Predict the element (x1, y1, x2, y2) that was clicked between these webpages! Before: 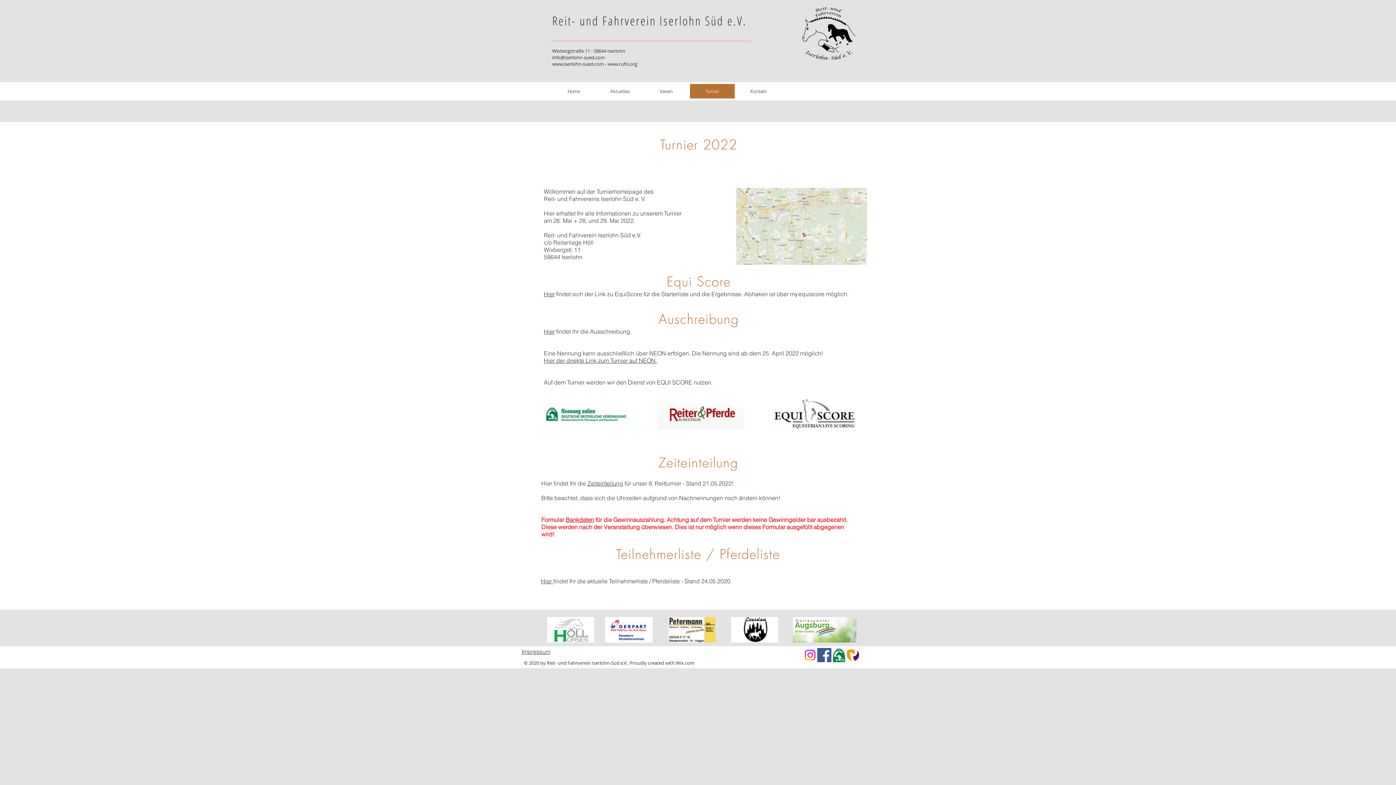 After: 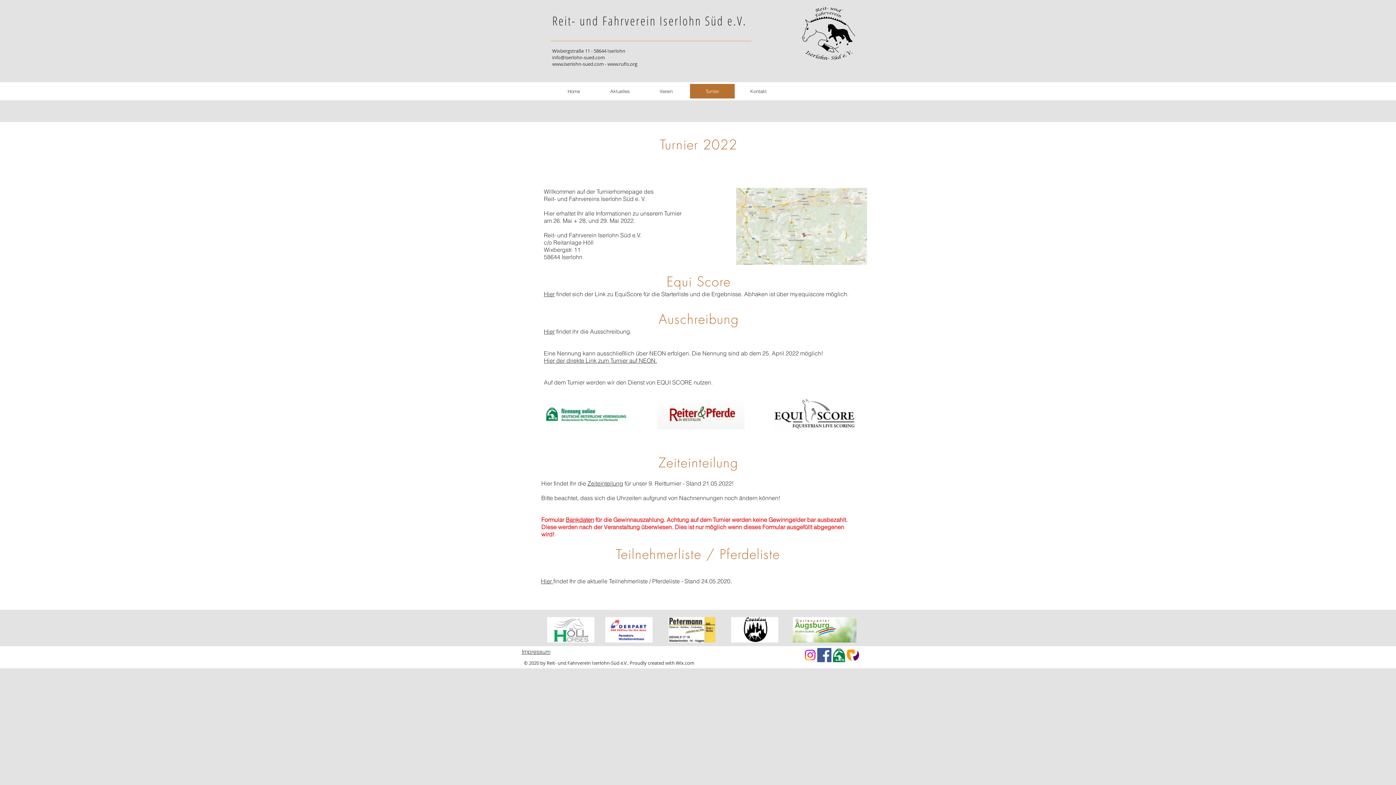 Action: bbox: (544, 328, 554, 335) label: Hier